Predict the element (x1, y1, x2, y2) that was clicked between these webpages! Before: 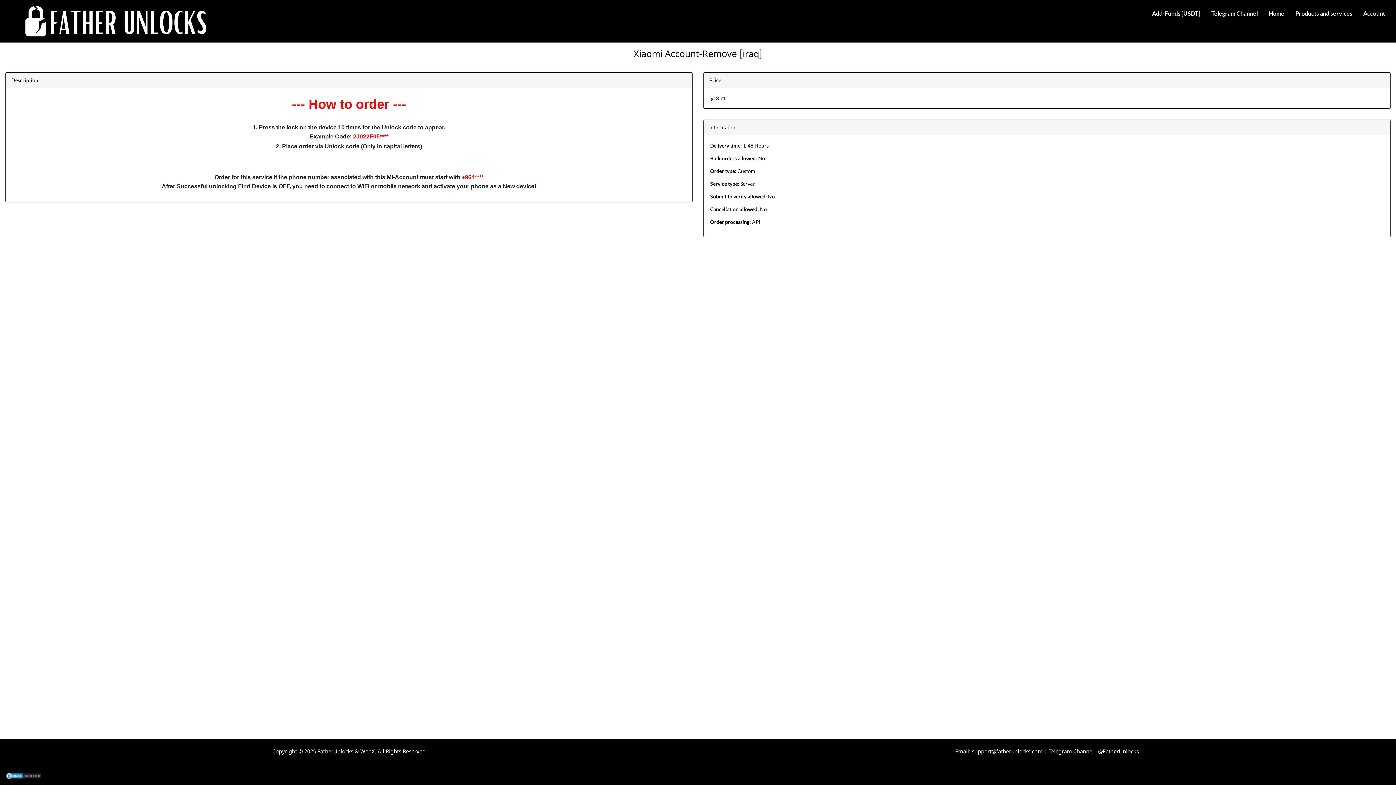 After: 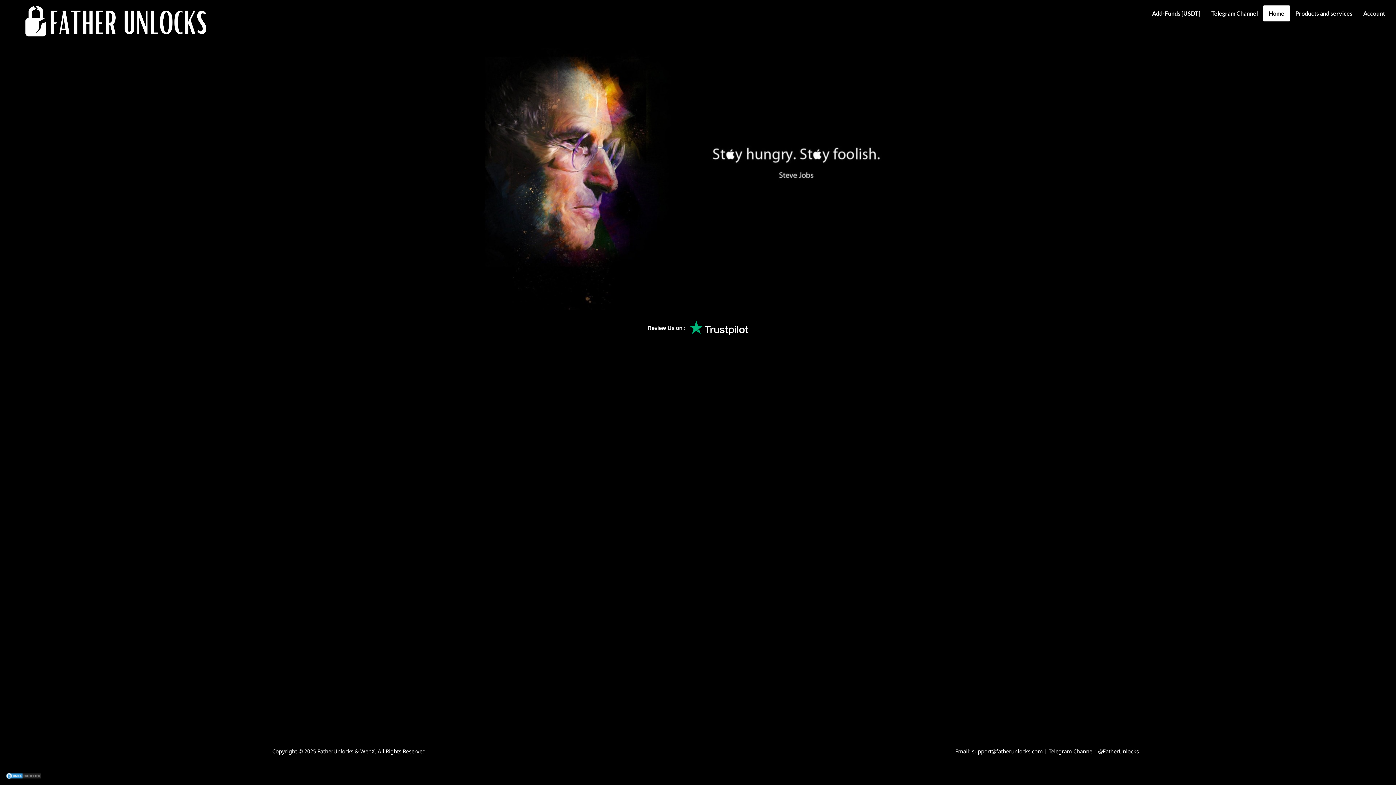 Action: bbox: (1269, 9, 1284, 17) label: Home